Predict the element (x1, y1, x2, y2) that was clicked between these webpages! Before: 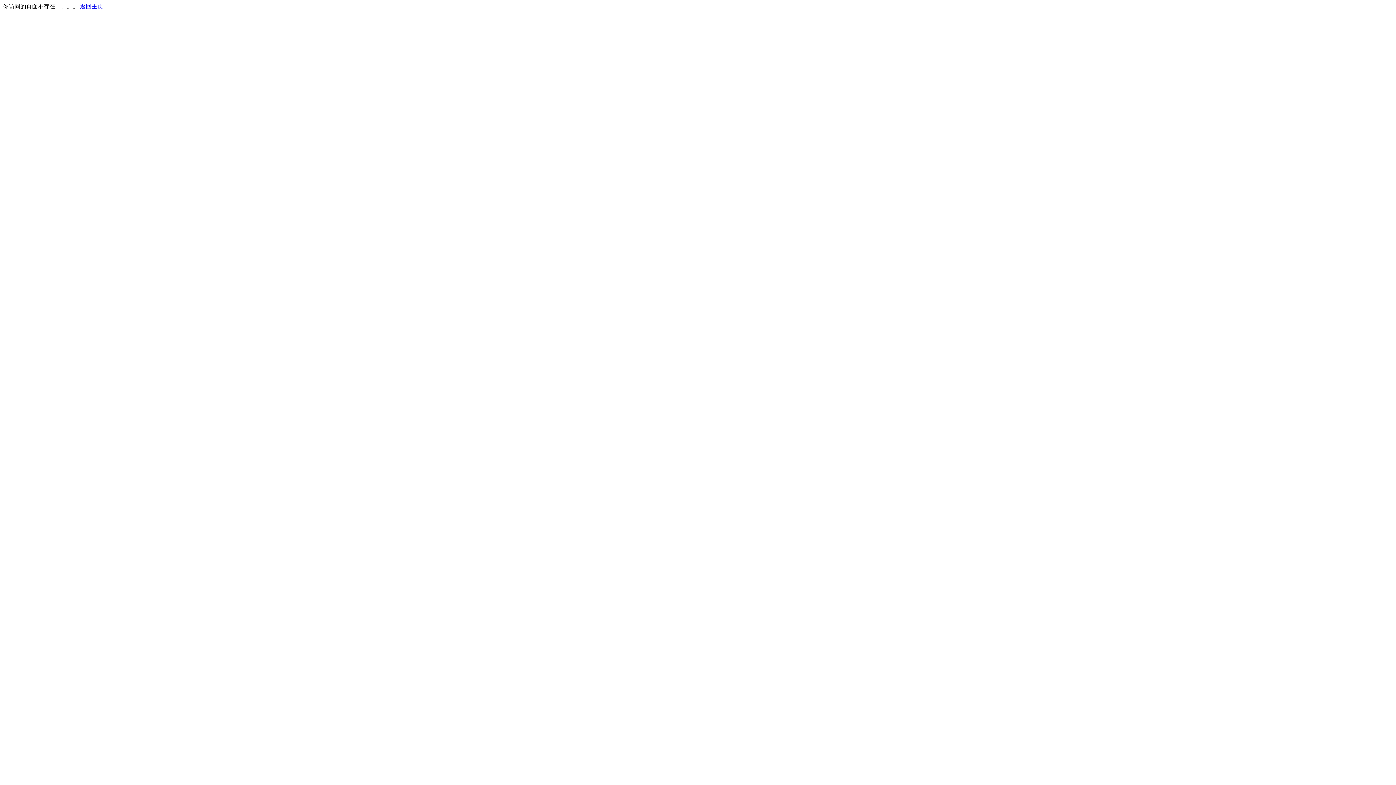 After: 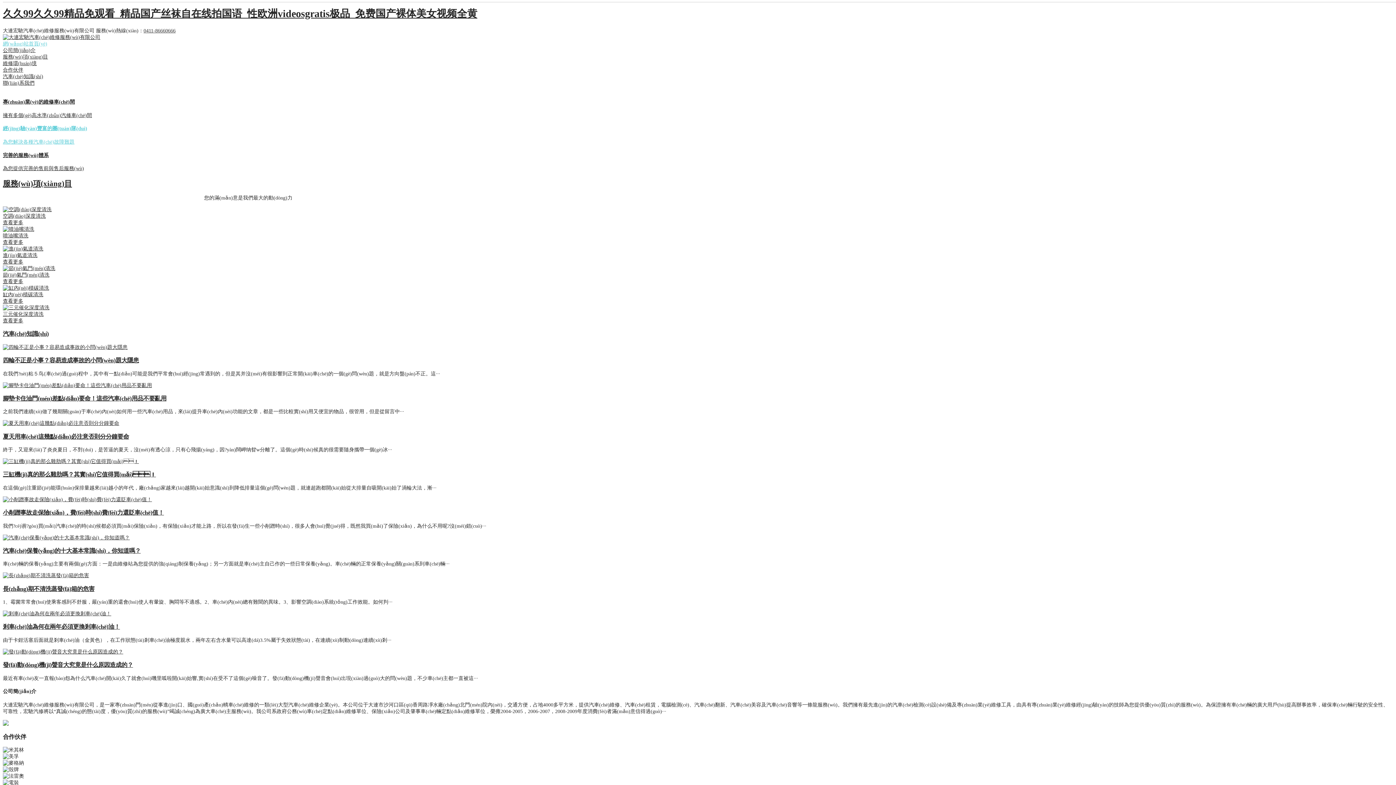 Action: bbox: (80, 3, 103, 9) label: 返回主页